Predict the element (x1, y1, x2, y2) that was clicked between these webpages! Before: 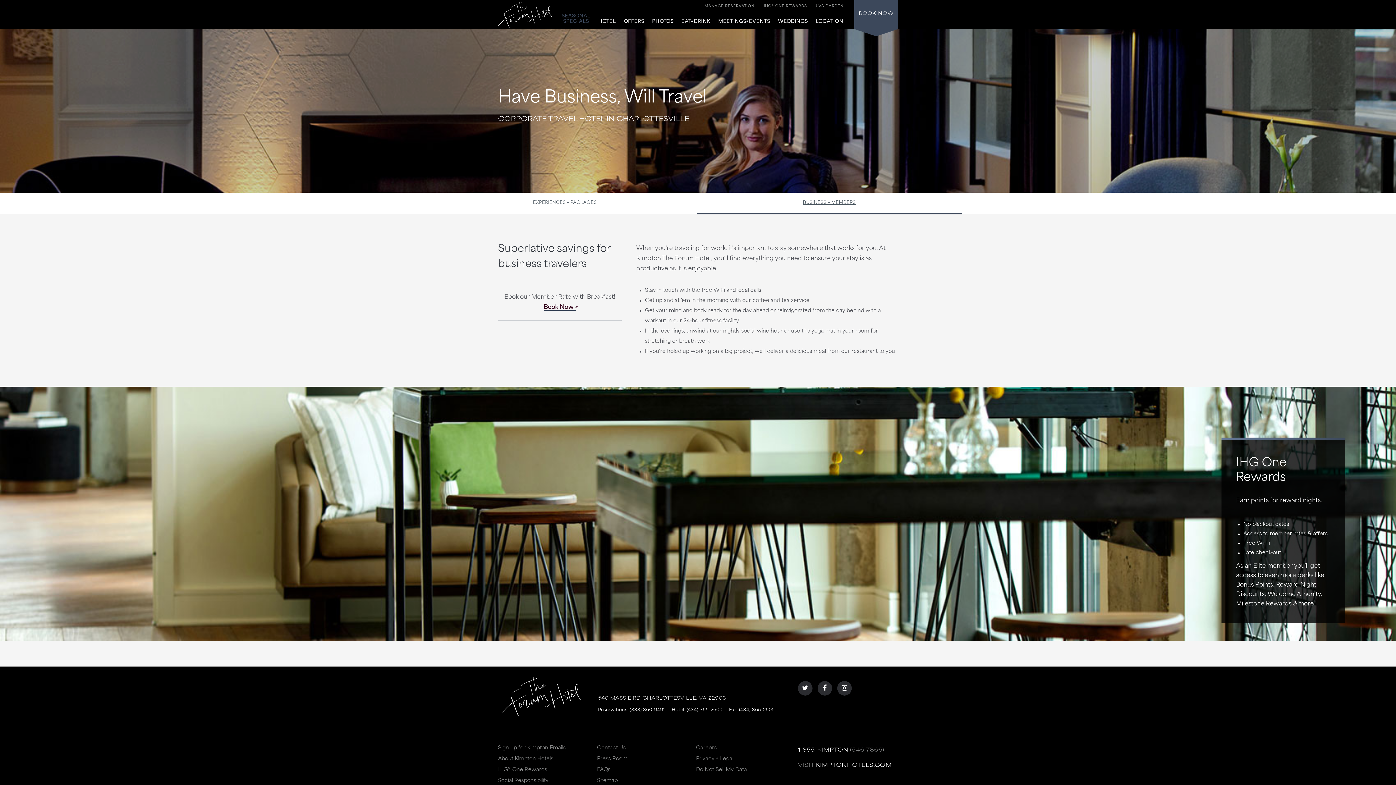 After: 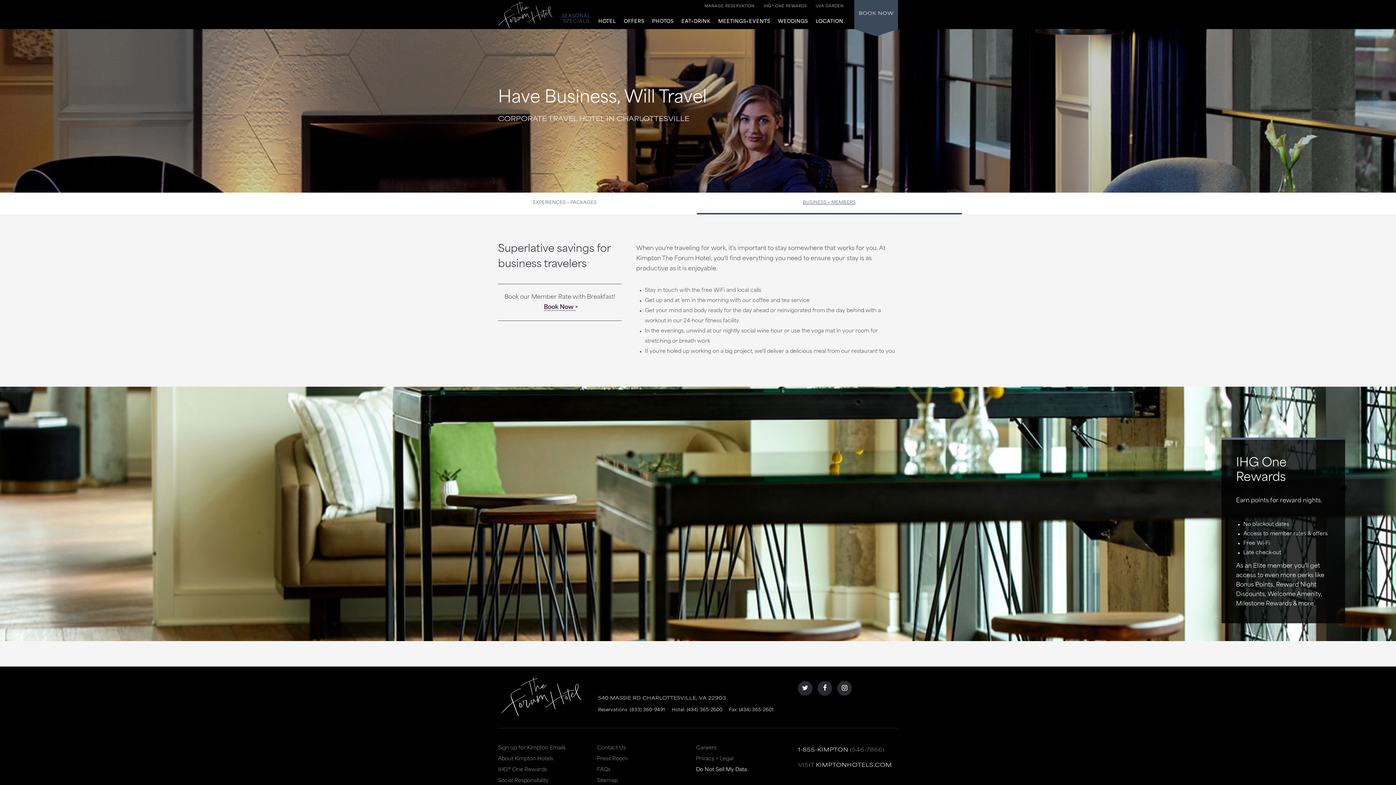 Action: bbox: (696, 765, 795, 776) label: Do Not Sell My Data